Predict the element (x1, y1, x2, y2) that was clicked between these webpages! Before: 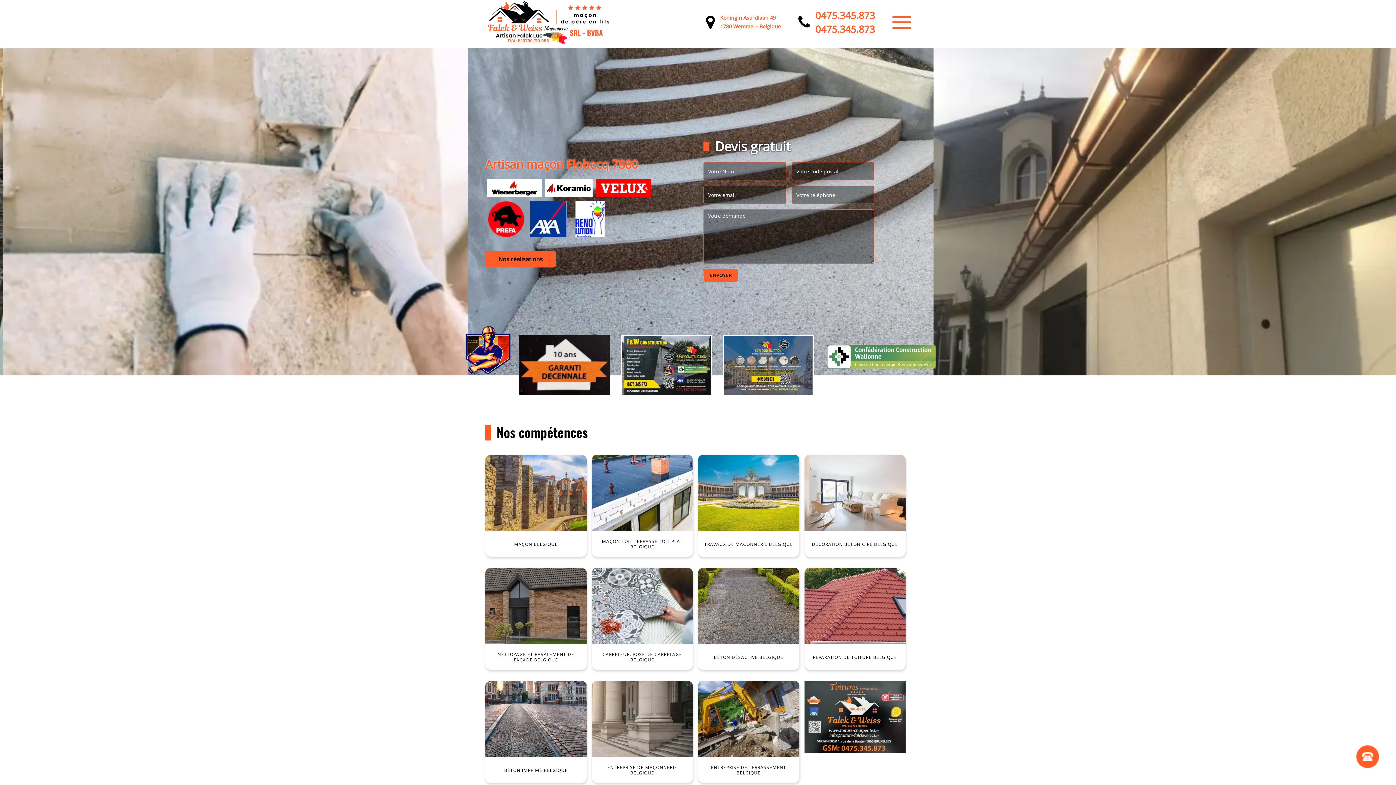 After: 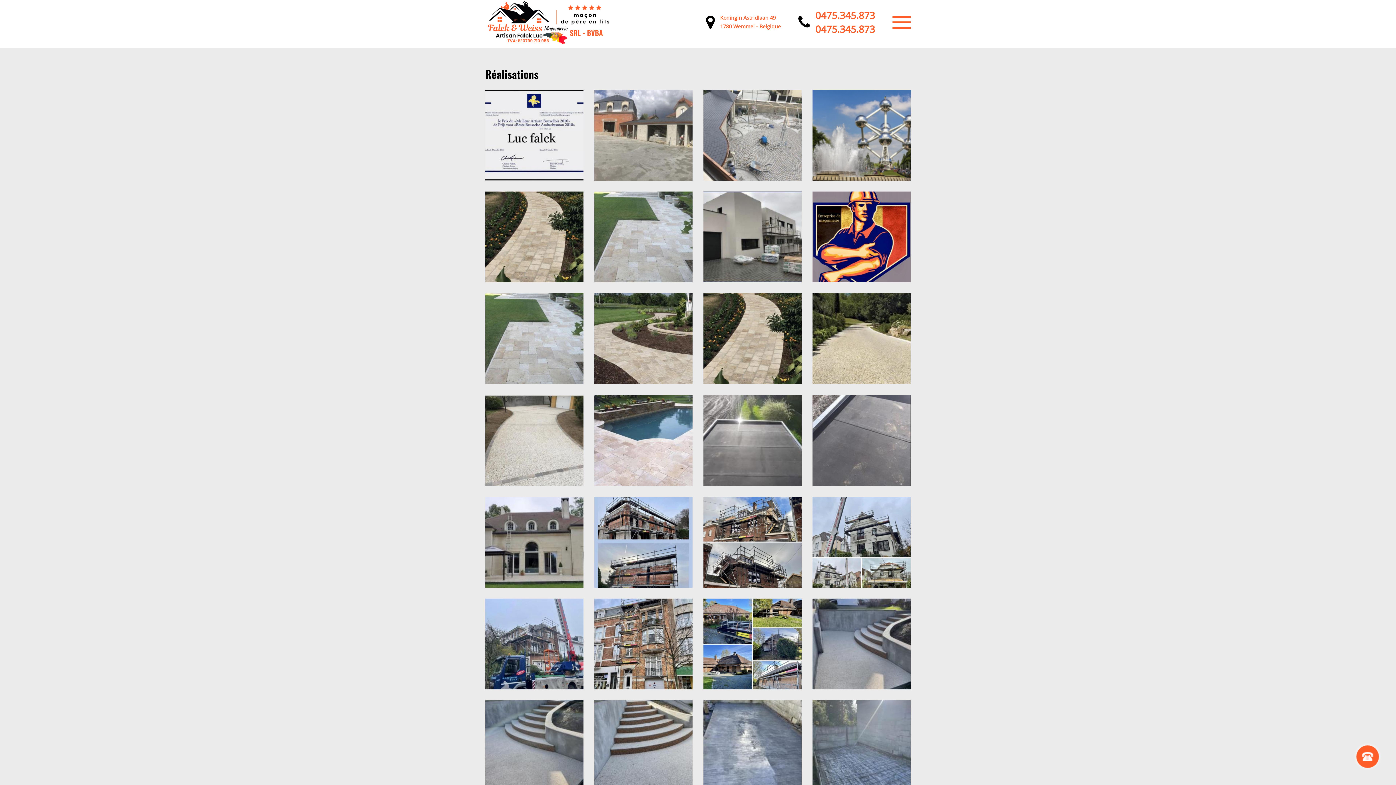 Action: bbox: (485, 250, 556, 267) label: Nos réalisations